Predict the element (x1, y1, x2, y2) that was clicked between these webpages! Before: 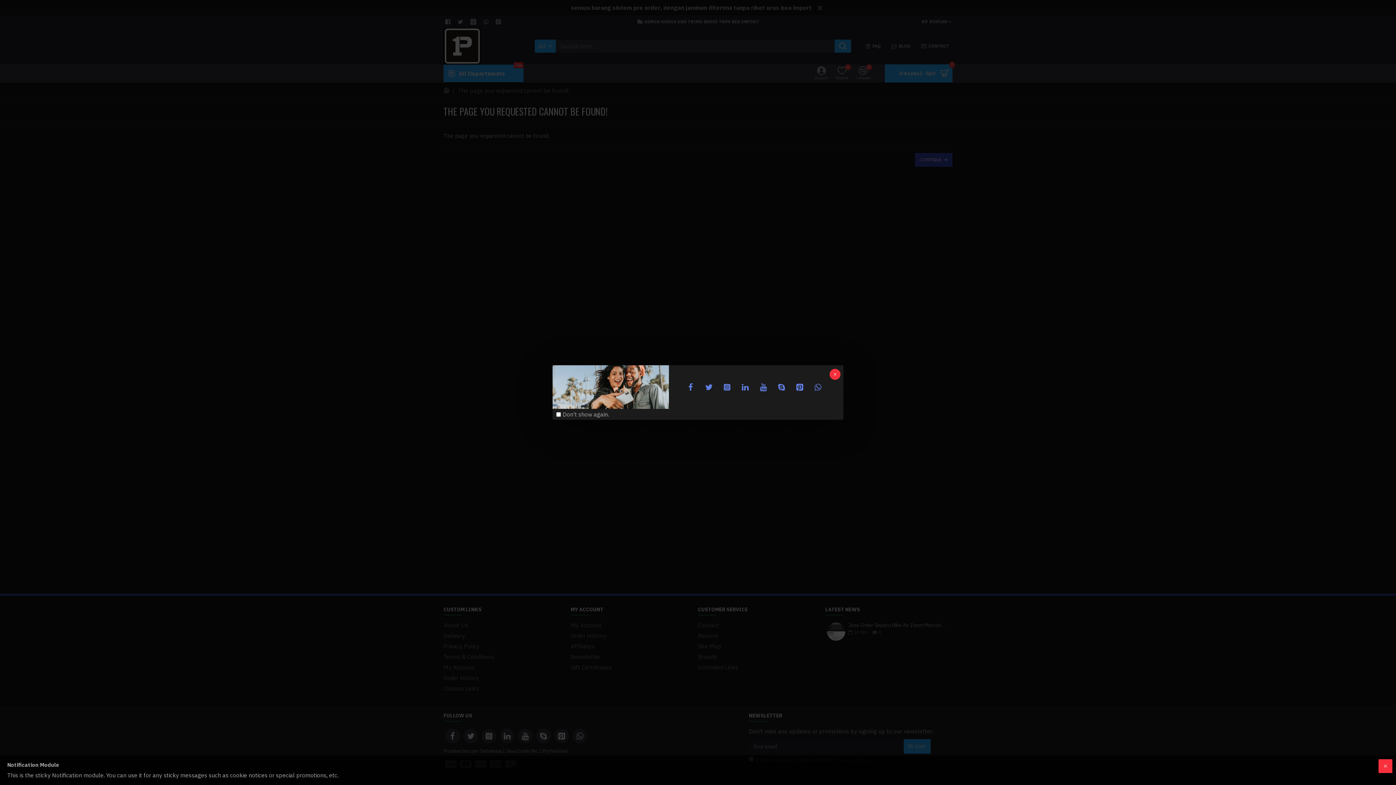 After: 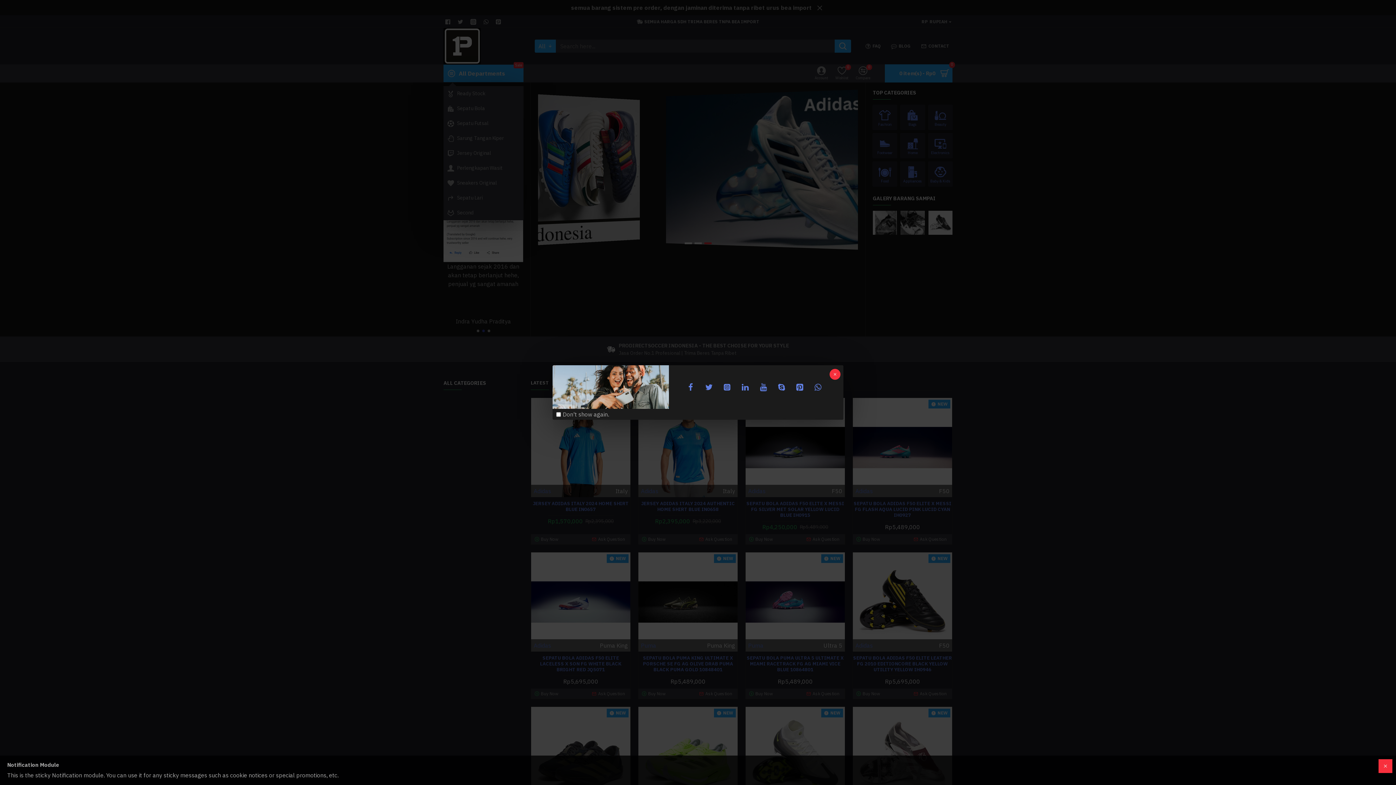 Action: bbox: (794, 381, 806, 394)